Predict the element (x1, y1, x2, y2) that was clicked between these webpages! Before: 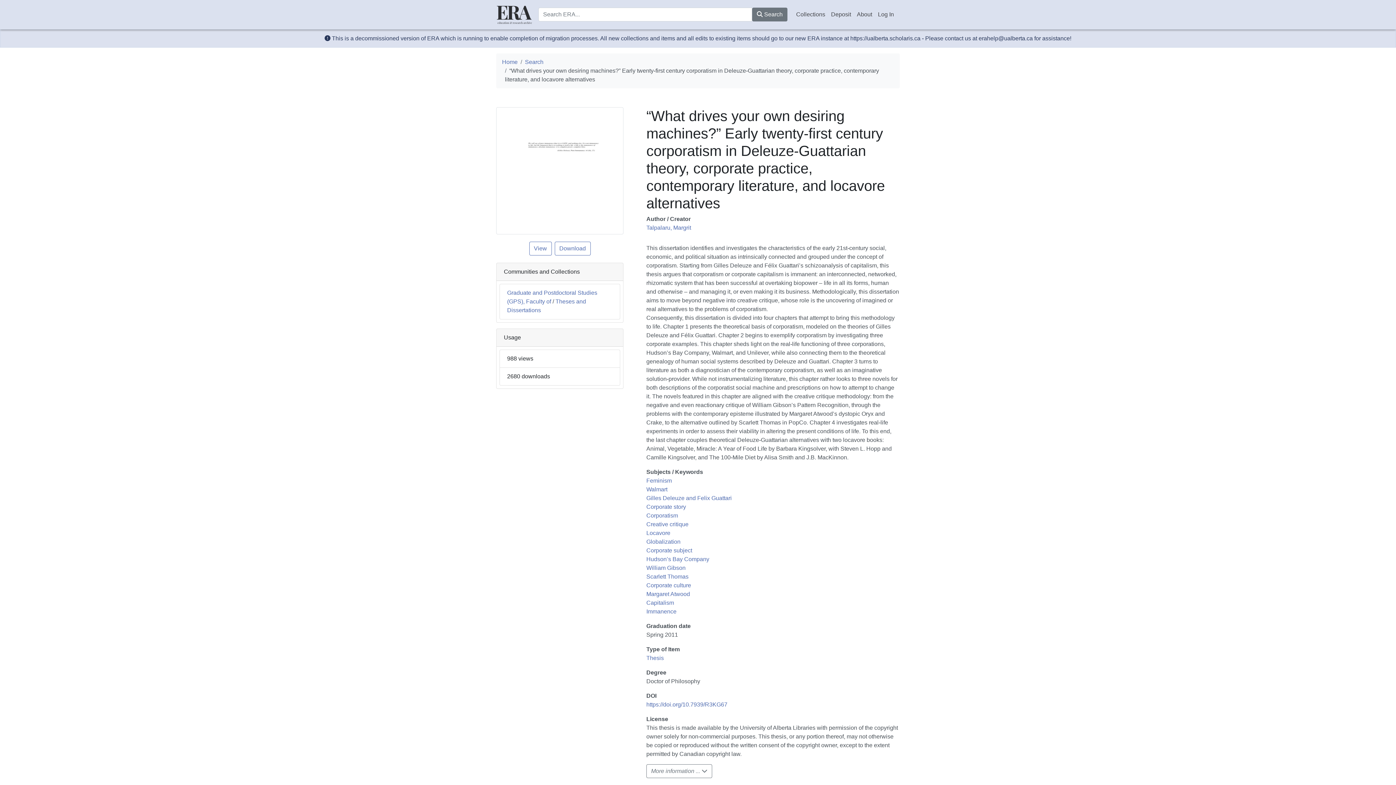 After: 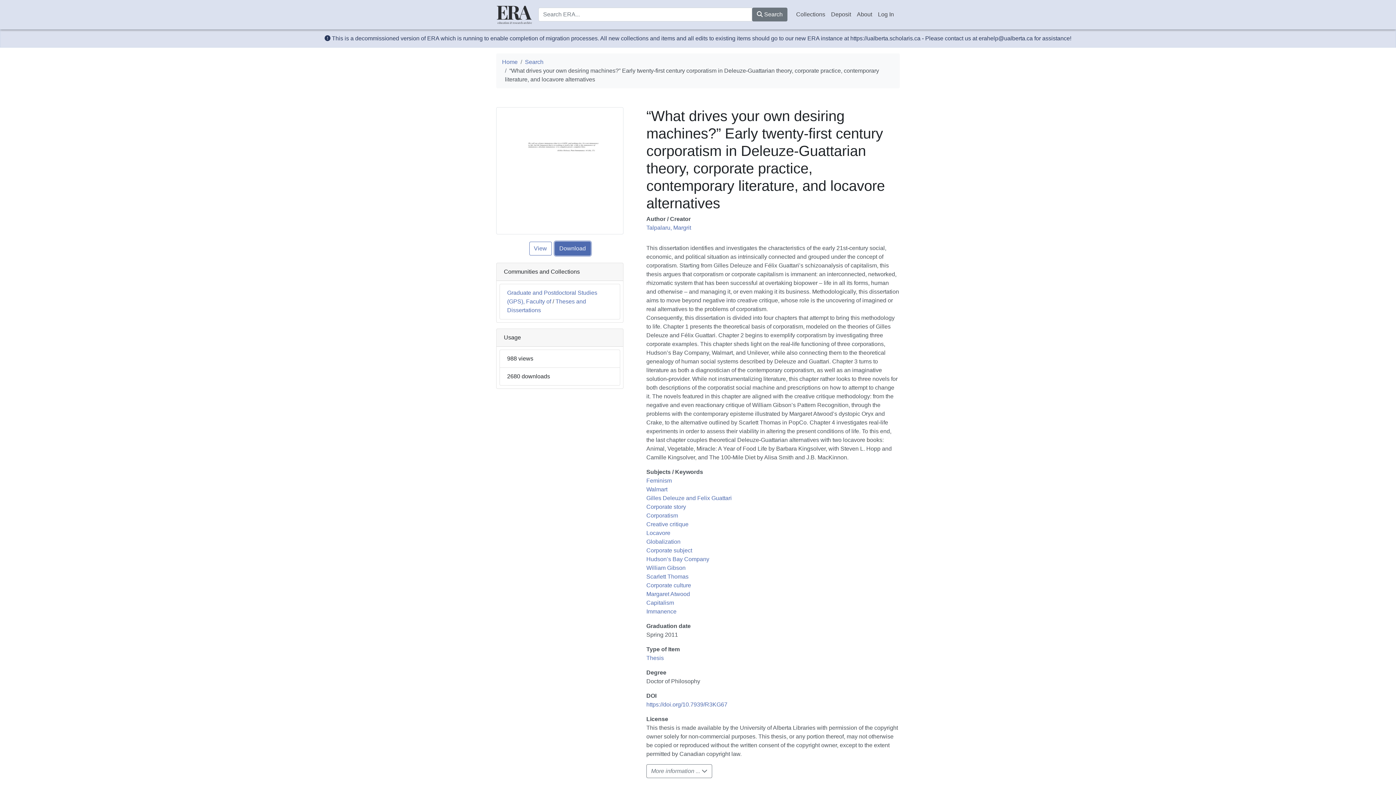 Action: label: Download bbox: (554, 241, 590, 255)